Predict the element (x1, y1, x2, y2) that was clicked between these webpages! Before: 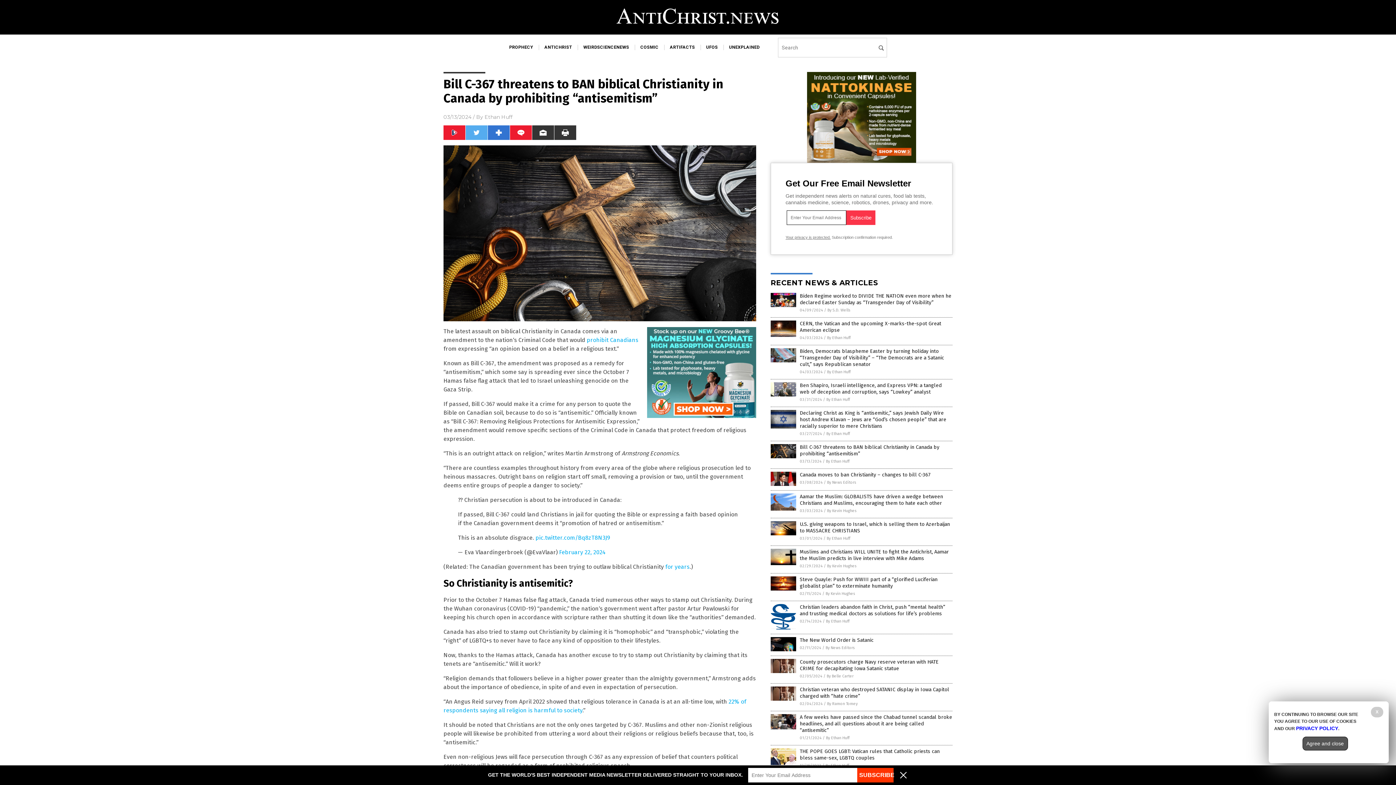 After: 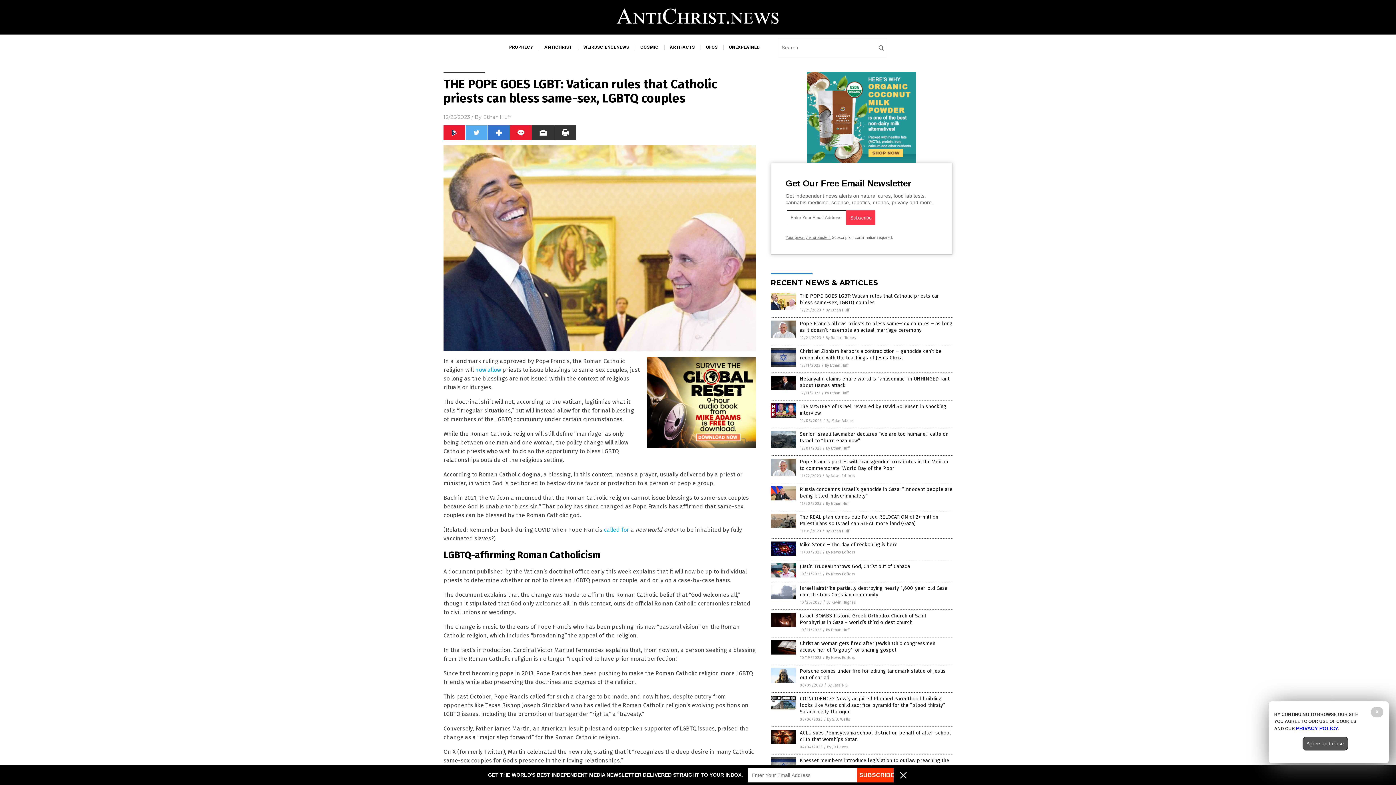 Action: bbox: (770, 761, 796, 766)